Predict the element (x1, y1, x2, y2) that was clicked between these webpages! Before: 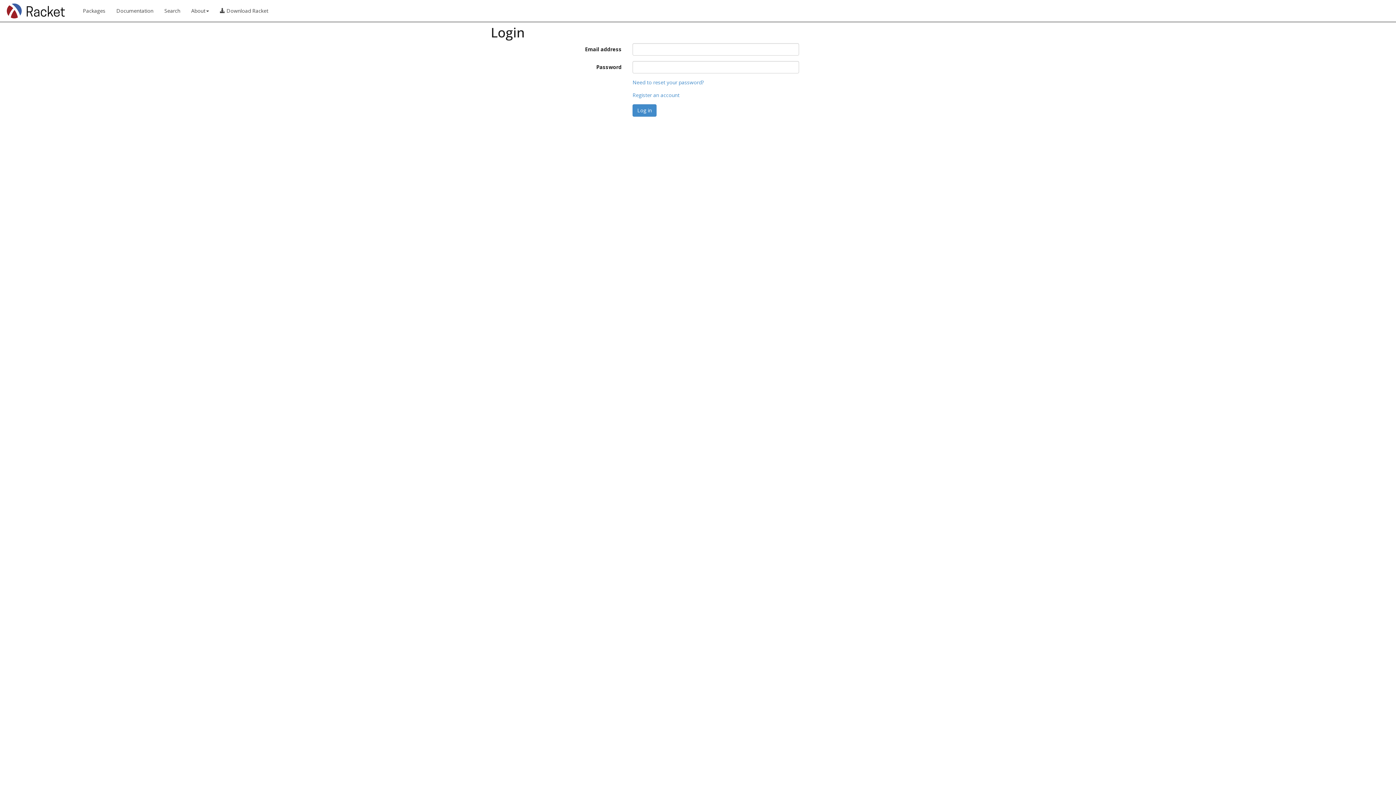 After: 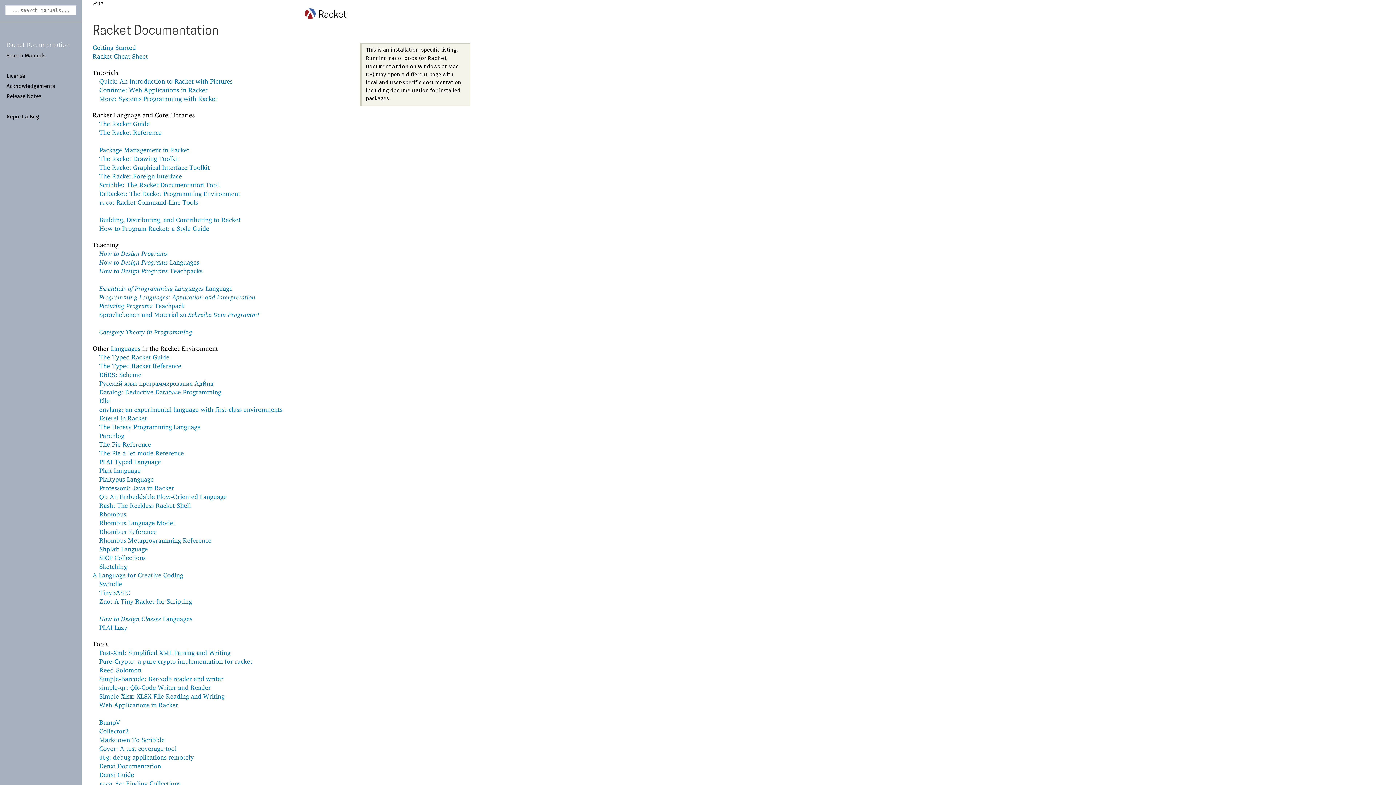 Action: label: Documentation bbox: (110, 0, 158, 21)